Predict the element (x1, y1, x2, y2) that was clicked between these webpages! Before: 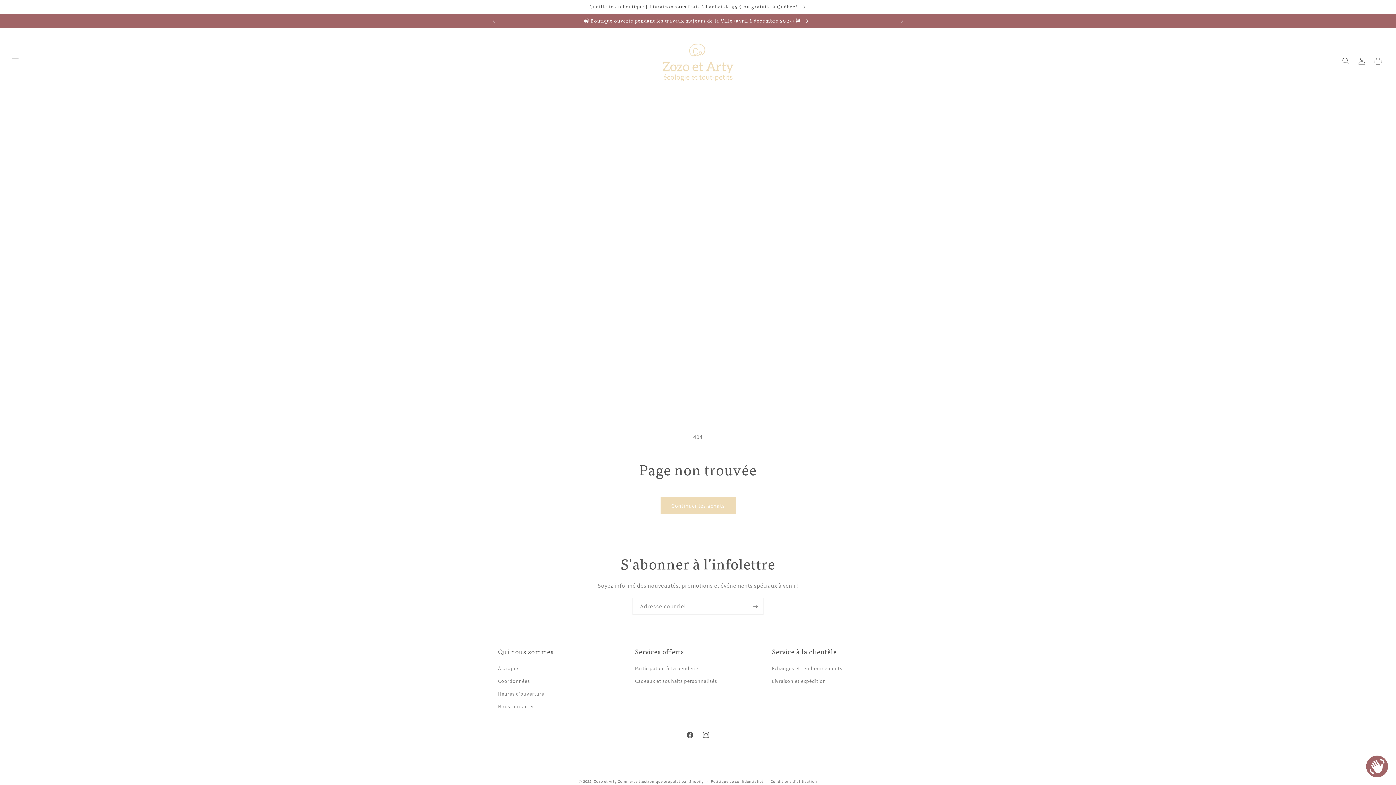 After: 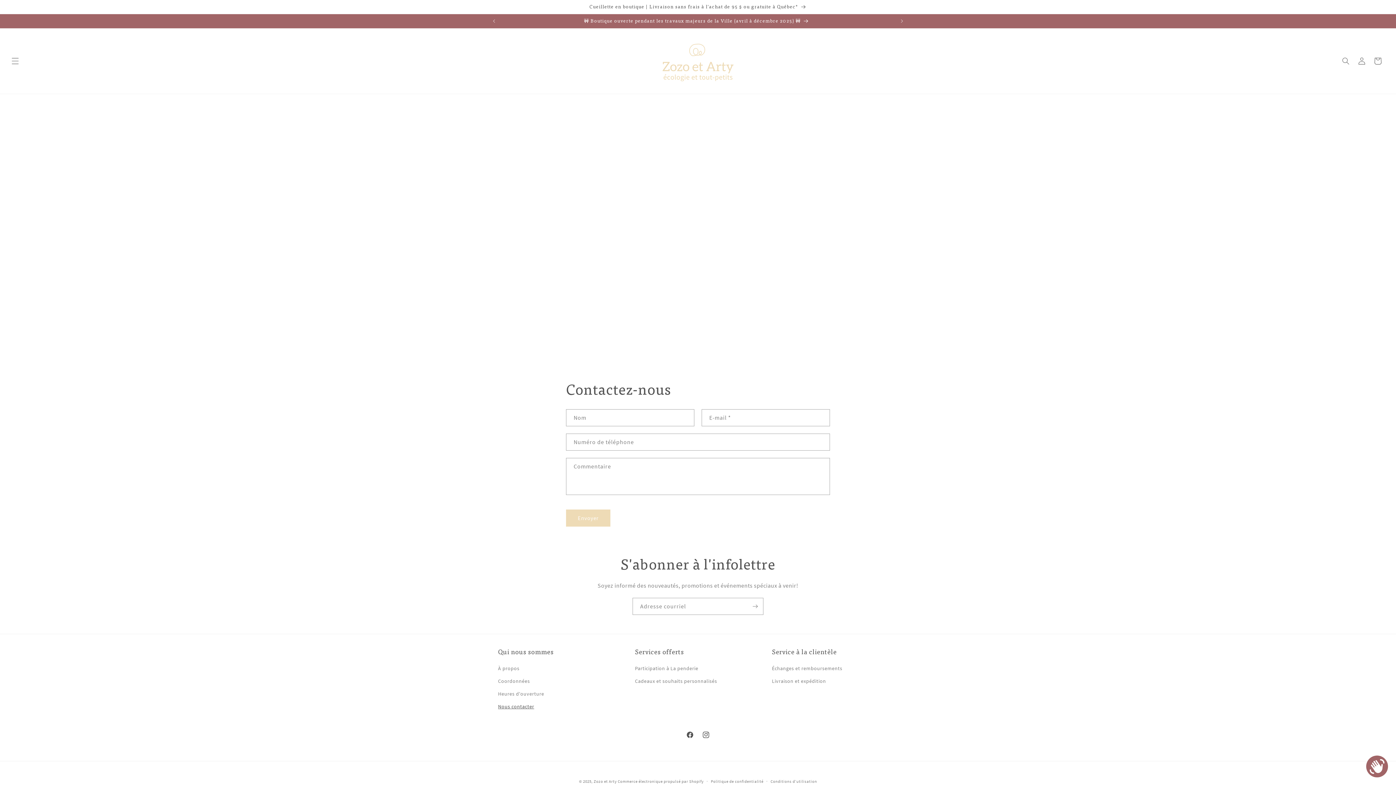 Action: bbox: (498, 700, 534, 713) label: Nous contacter